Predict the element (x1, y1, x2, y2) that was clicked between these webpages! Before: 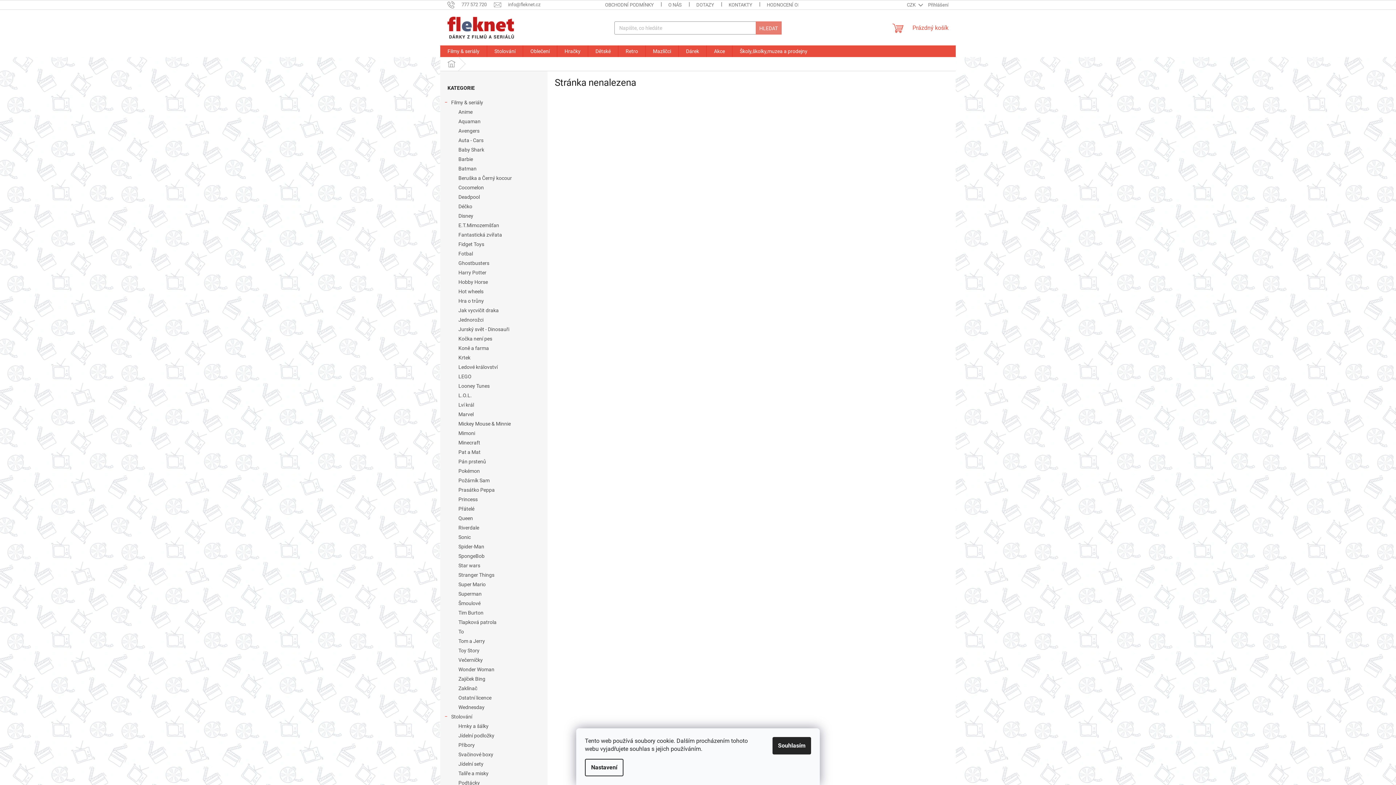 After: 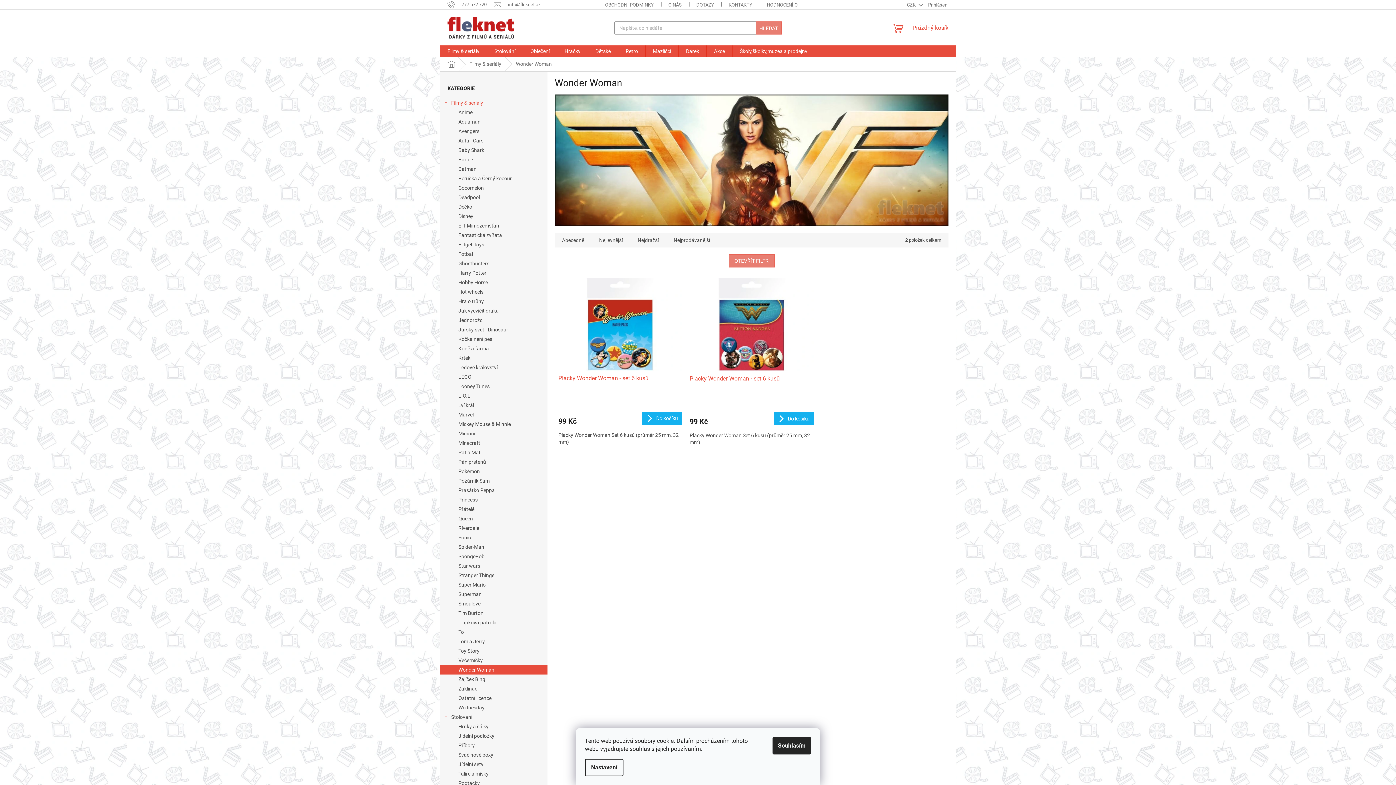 Action: bbox: (440, 665, 547, 674) label: Wonder Woman